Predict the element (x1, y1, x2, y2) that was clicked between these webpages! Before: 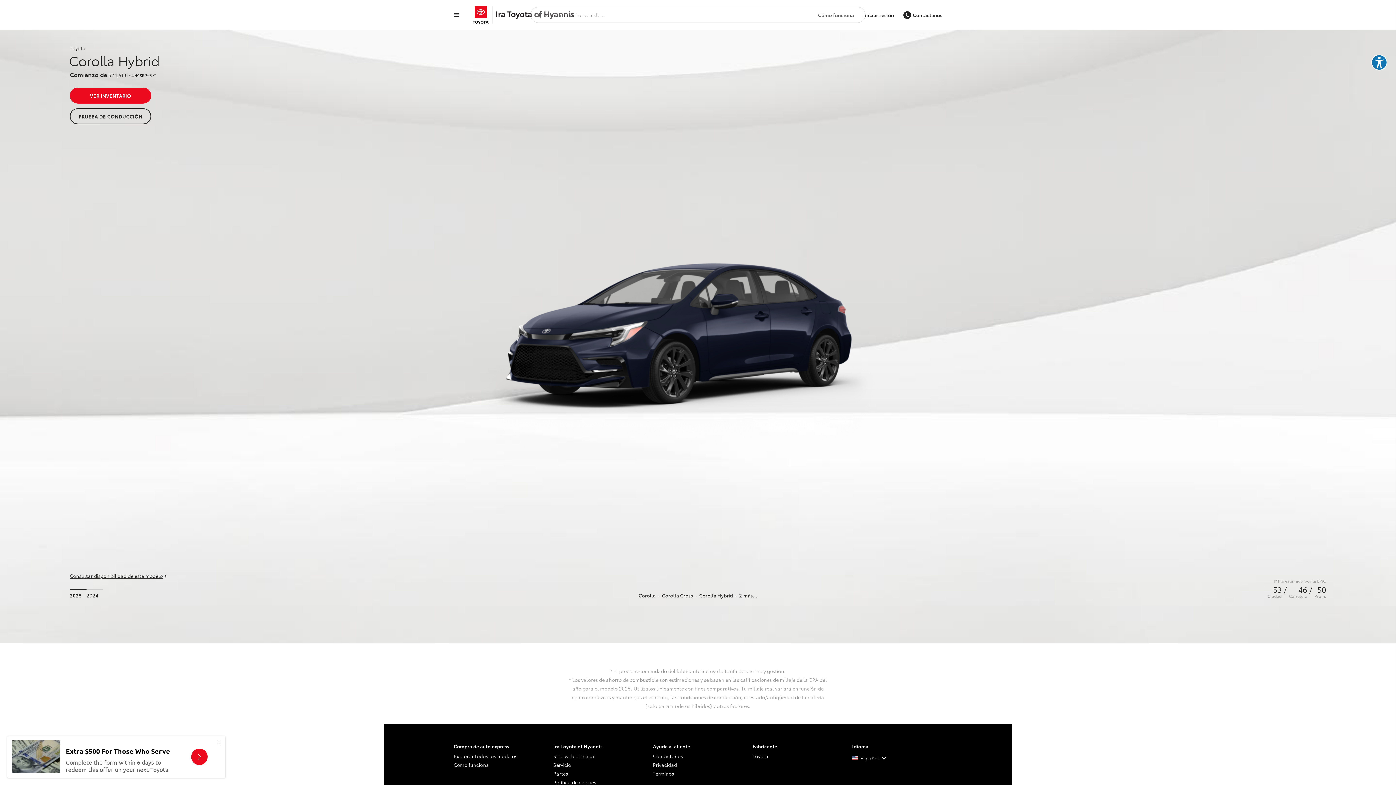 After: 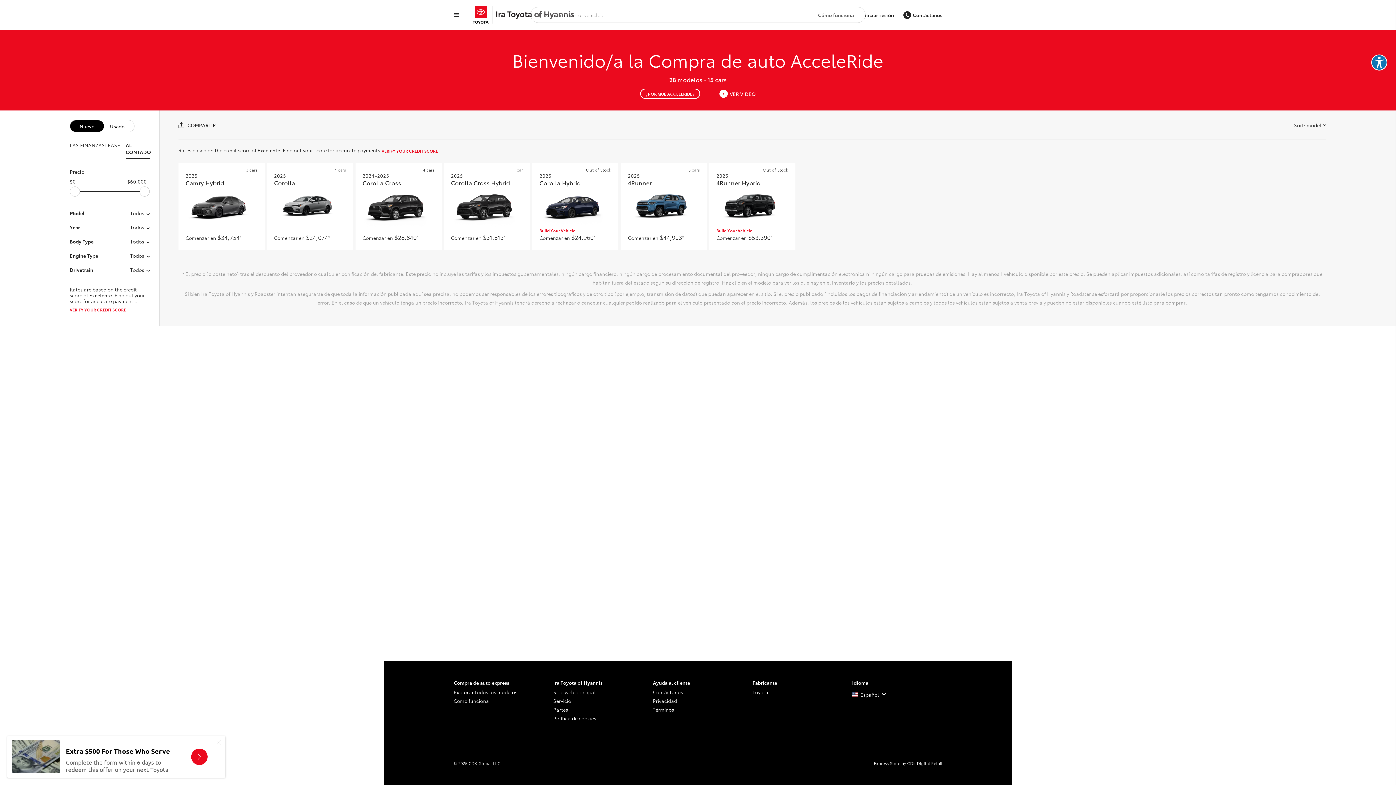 Action: label: Explorar todos los modelos bbox: (453, 751, 544, 760)